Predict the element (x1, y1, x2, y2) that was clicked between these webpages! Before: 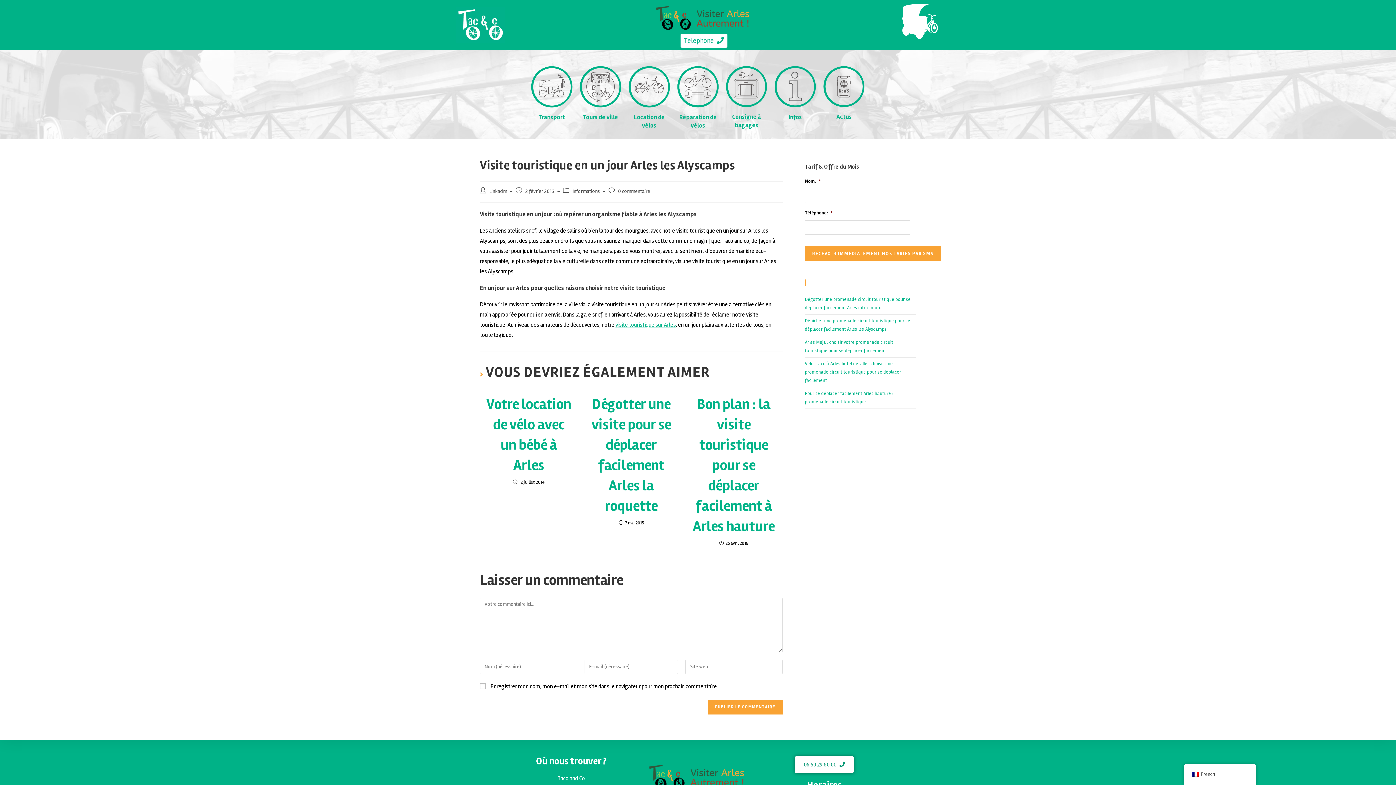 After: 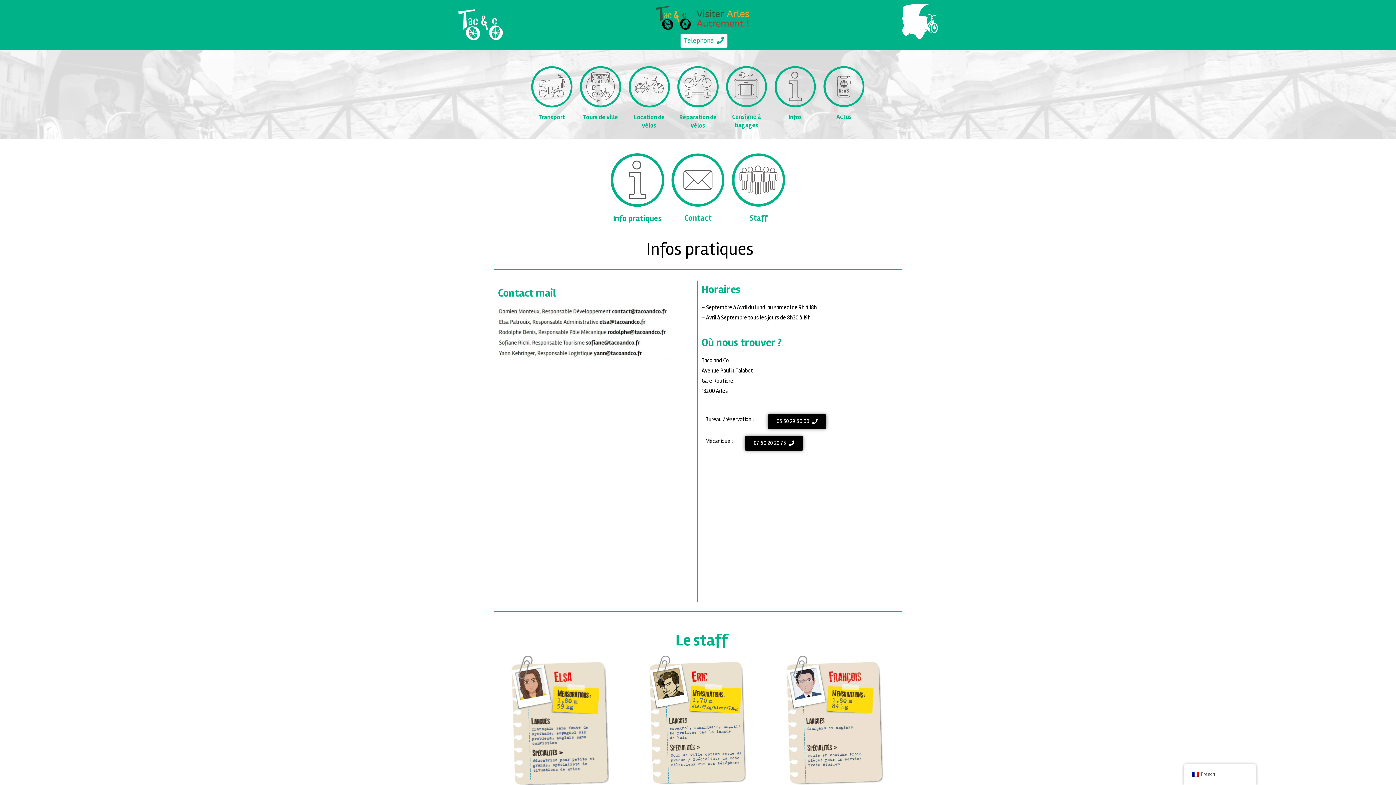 Action: label: Infos bbox: (788, 113, 802, 121)